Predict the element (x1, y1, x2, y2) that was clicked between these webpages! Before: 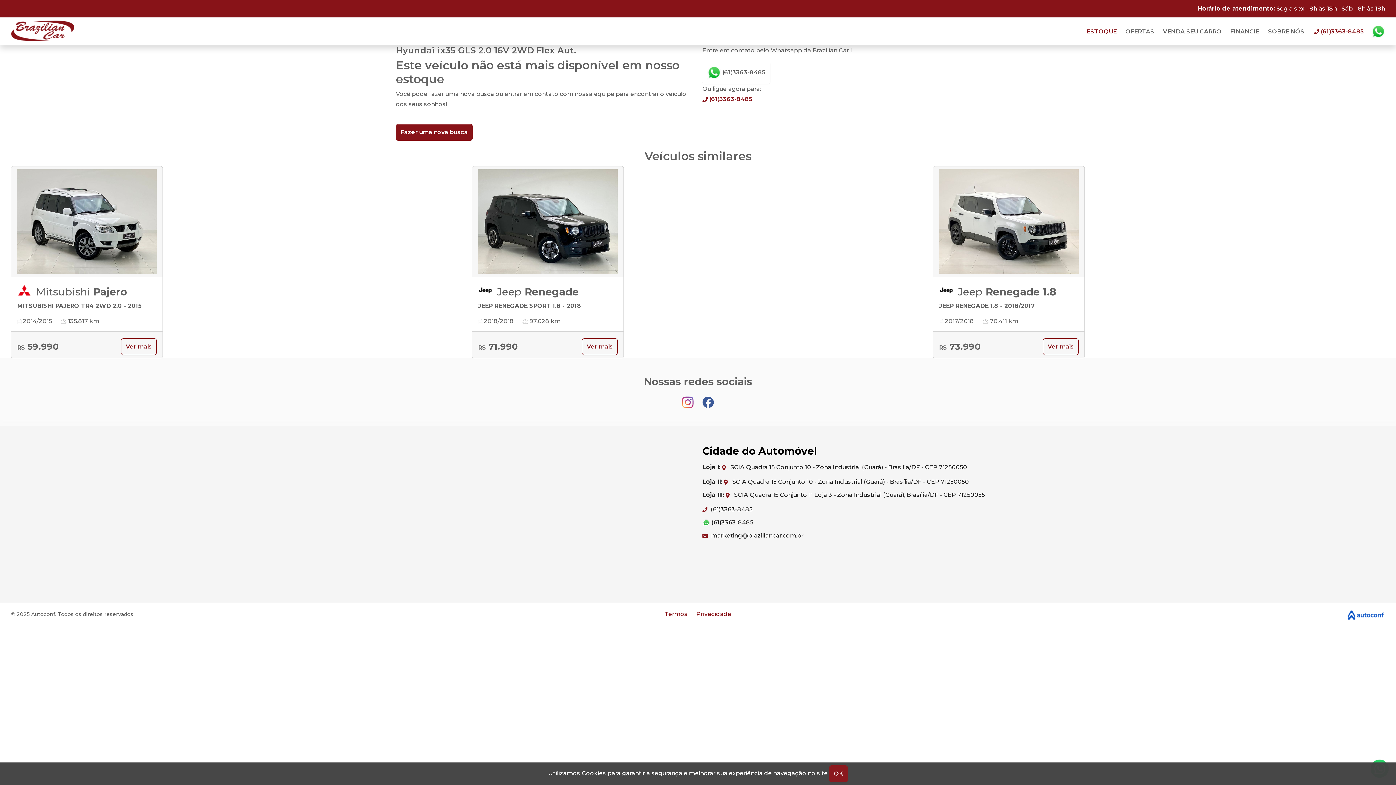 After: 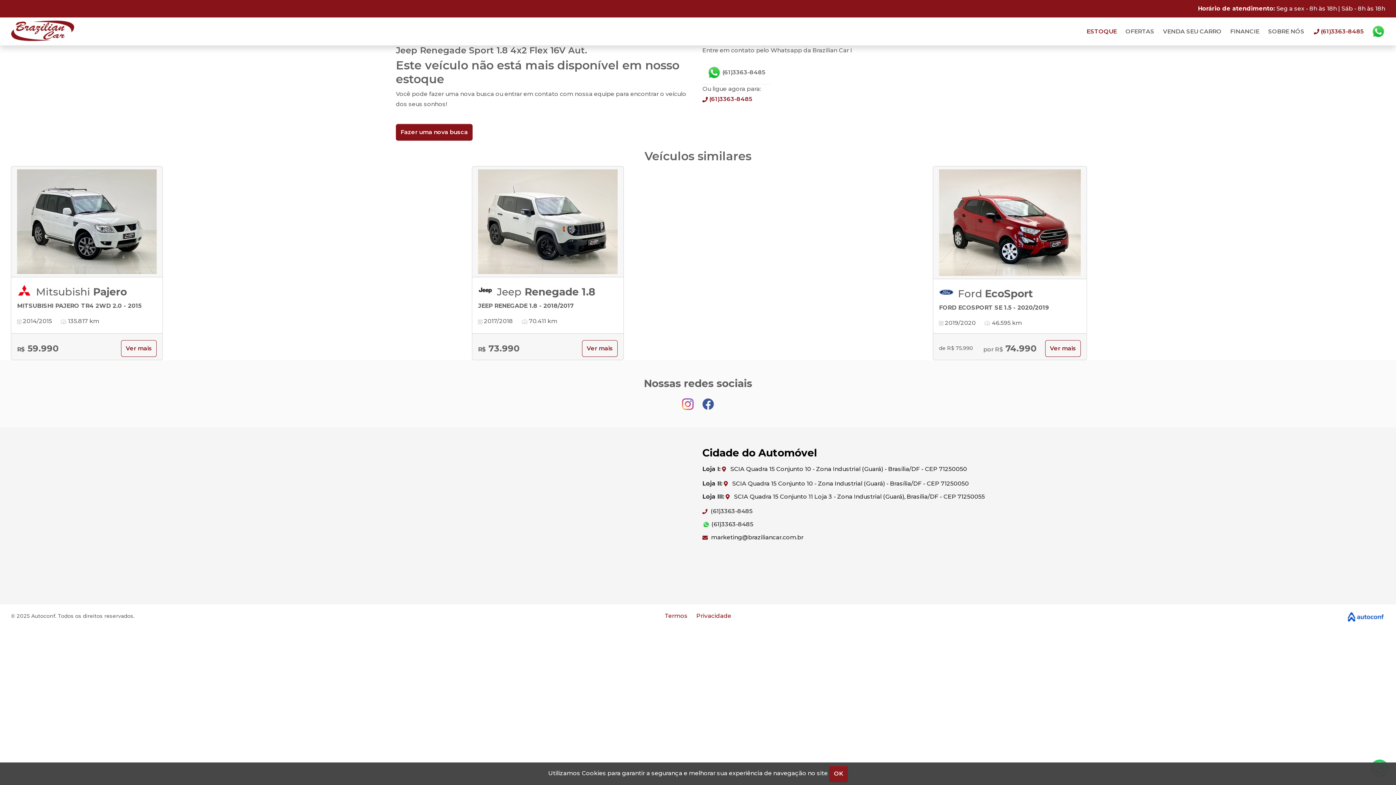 Action: bbox: (472, 166, 623, 277)